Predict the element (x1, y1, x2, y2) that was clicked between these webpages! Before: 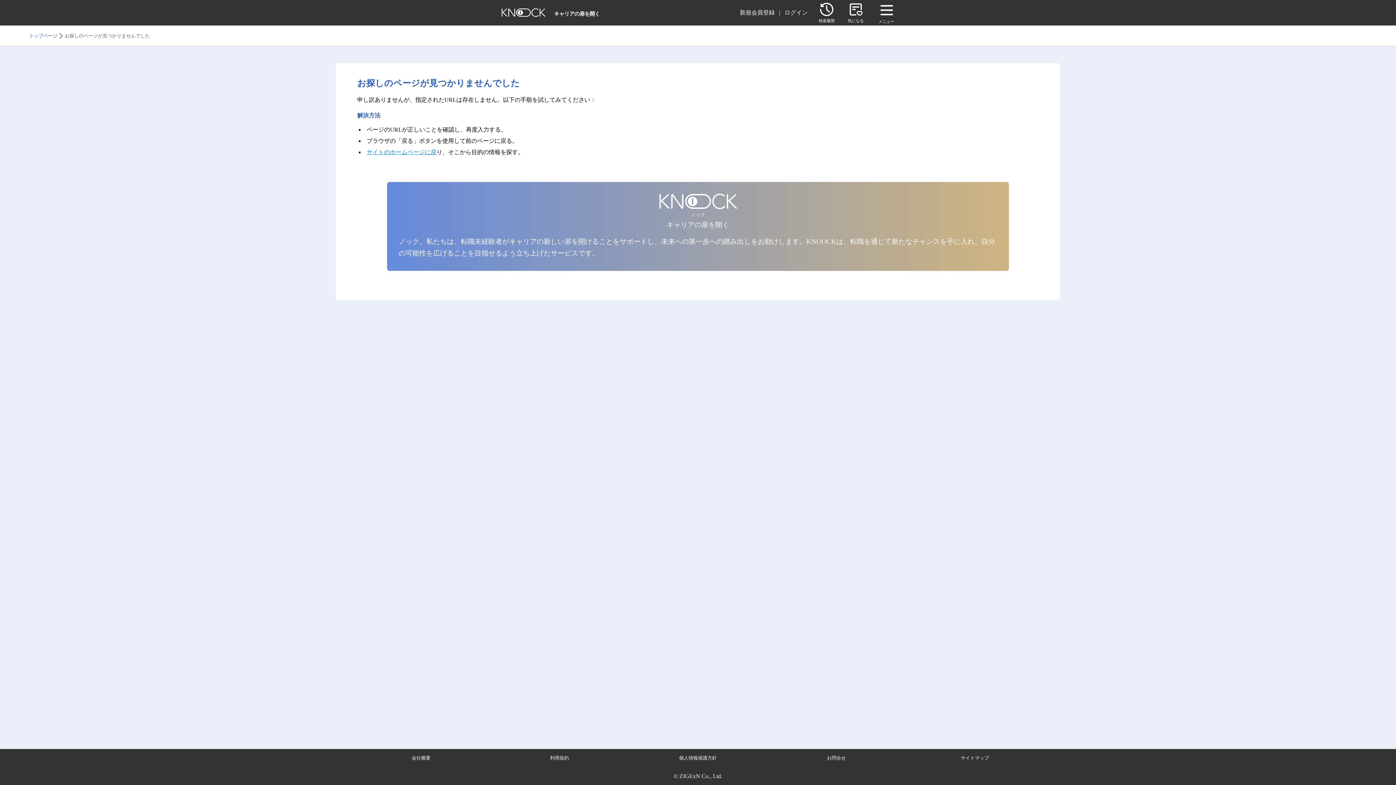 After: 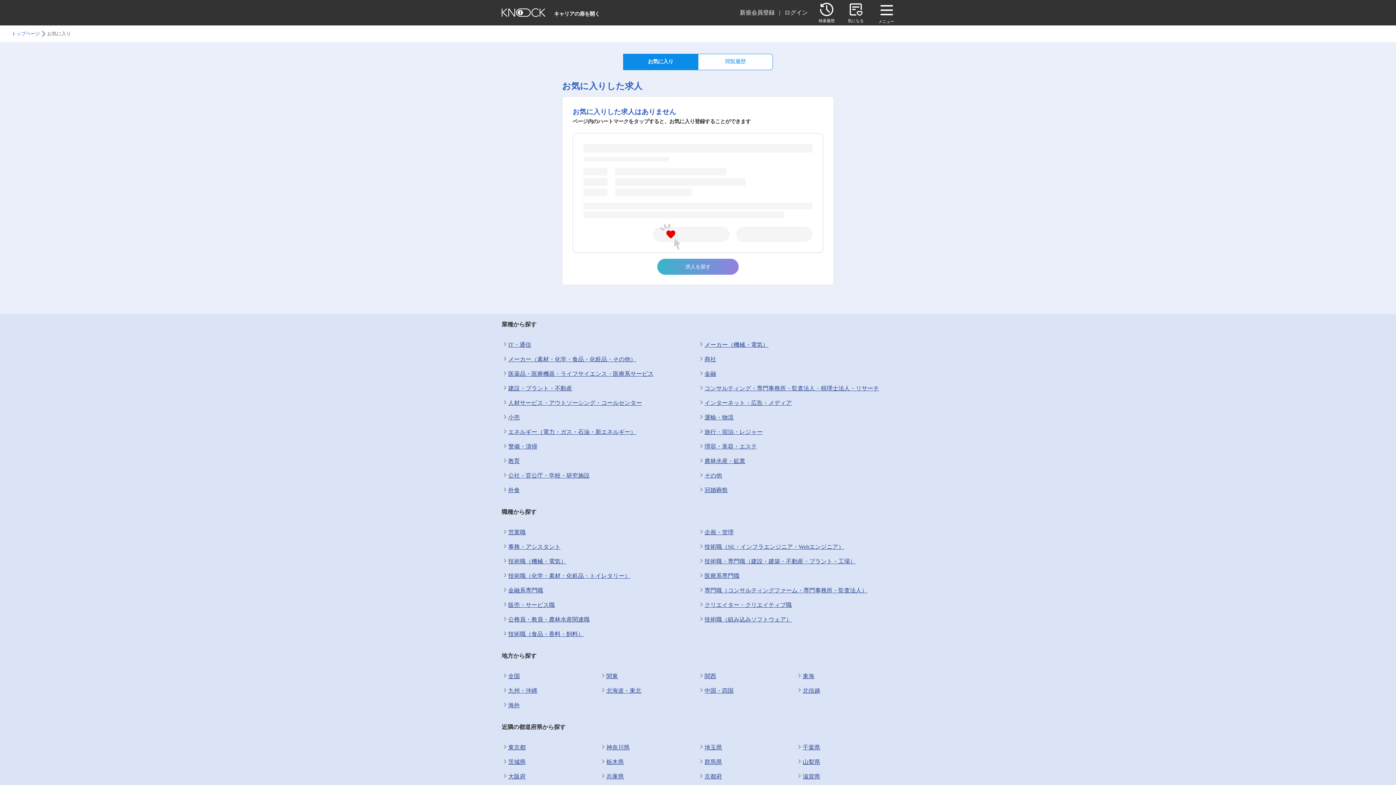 Action: label: 気になる bbox: (848, 2, 864, 23)